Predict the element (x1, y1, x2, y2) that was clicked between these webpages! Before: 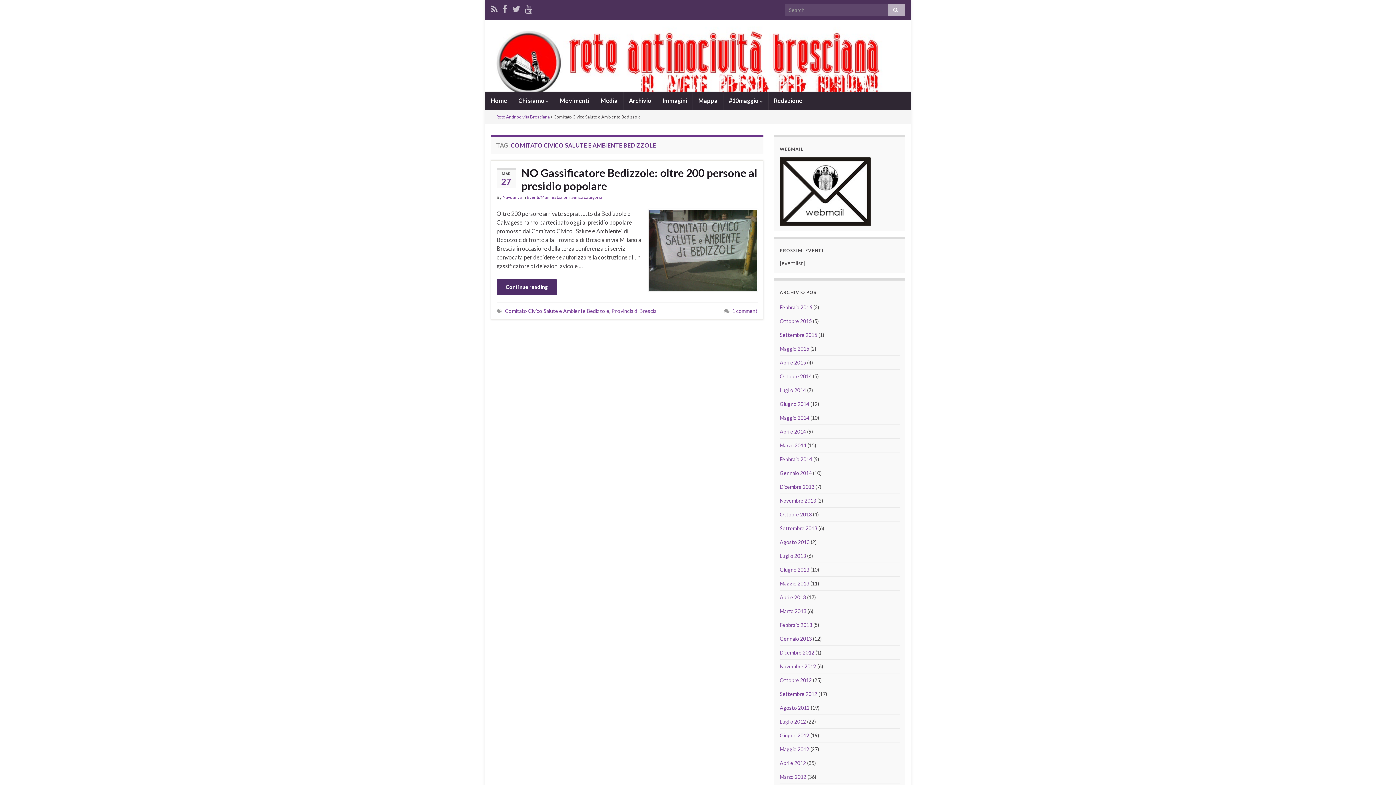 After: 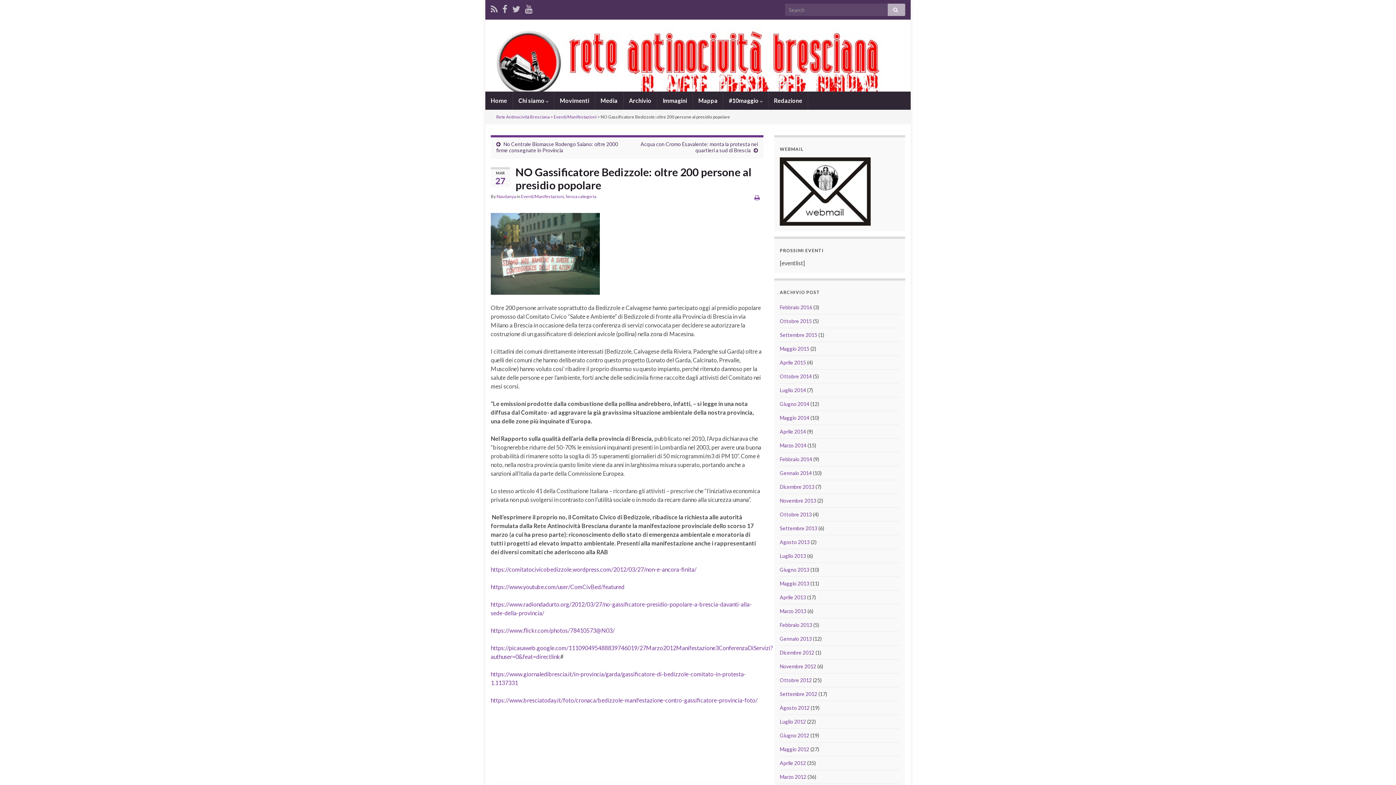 Action: bbox: (496, 166, 757, 192) label: NO Gassificatore Bedizzole: oltre 200 persone al presidio popolare